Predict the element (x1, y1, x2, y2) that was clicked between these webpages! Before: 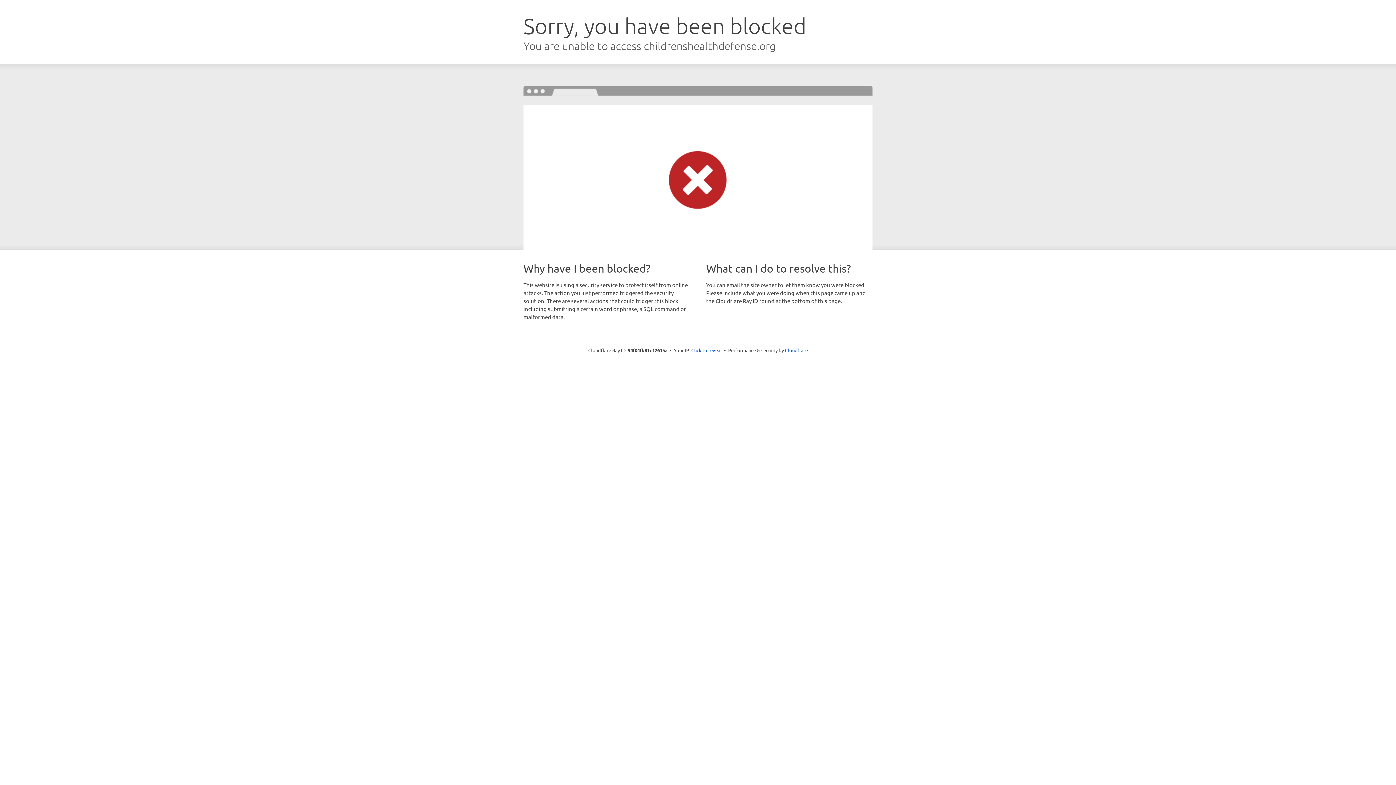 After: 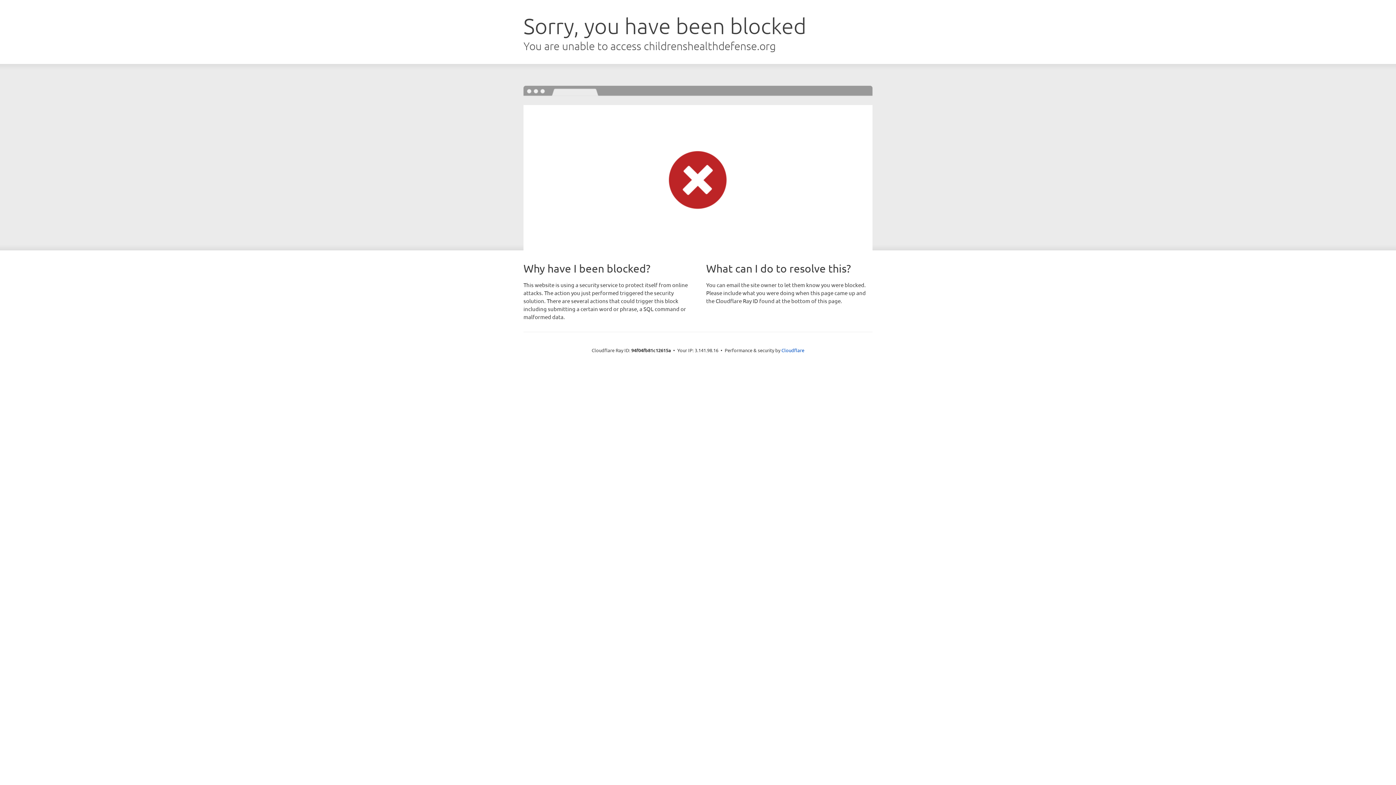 Action: label: Click to reveal bbox: (691, 346, 722, 353)